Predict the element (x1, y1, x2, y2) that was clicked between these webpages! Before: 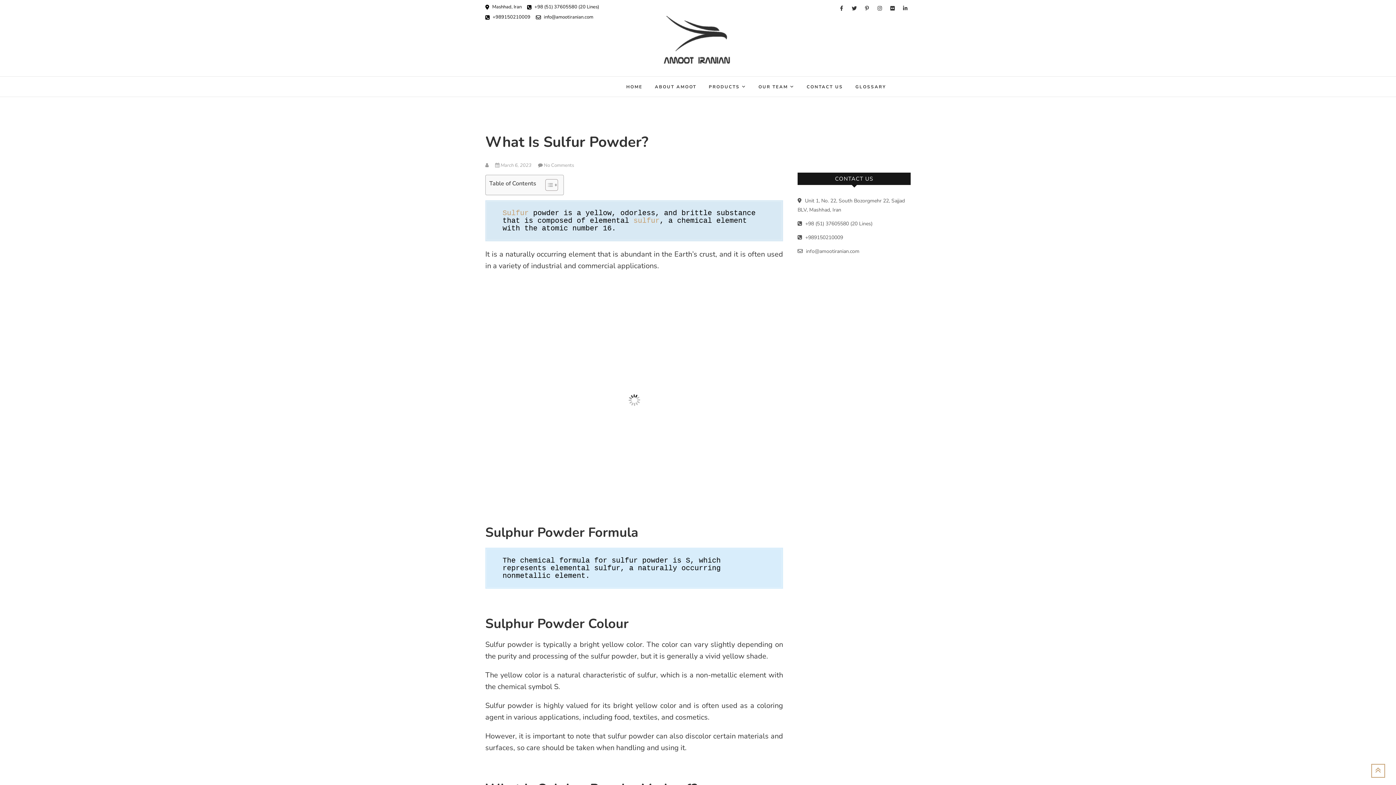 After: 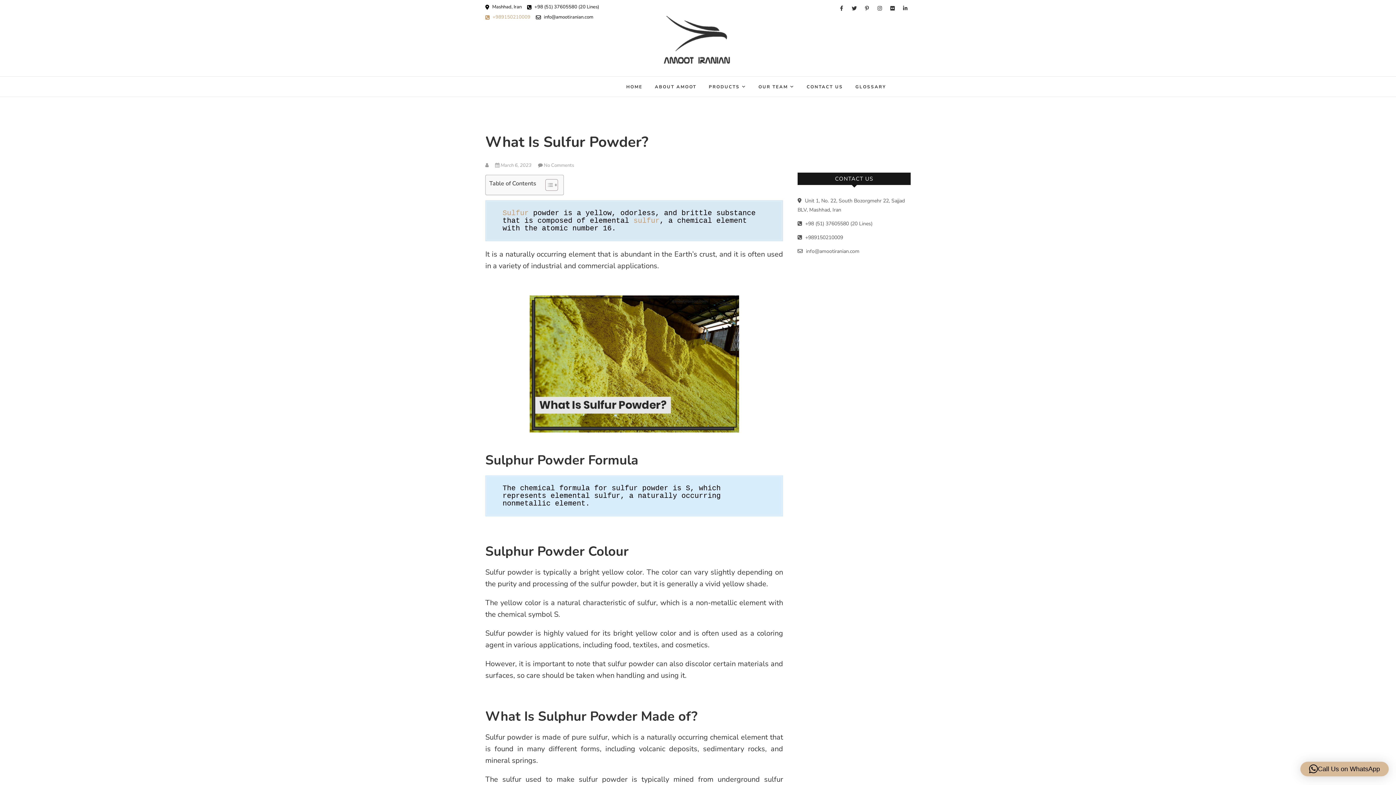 Action: label:  +989150210009 bbox: (485, 13, 530, 20)